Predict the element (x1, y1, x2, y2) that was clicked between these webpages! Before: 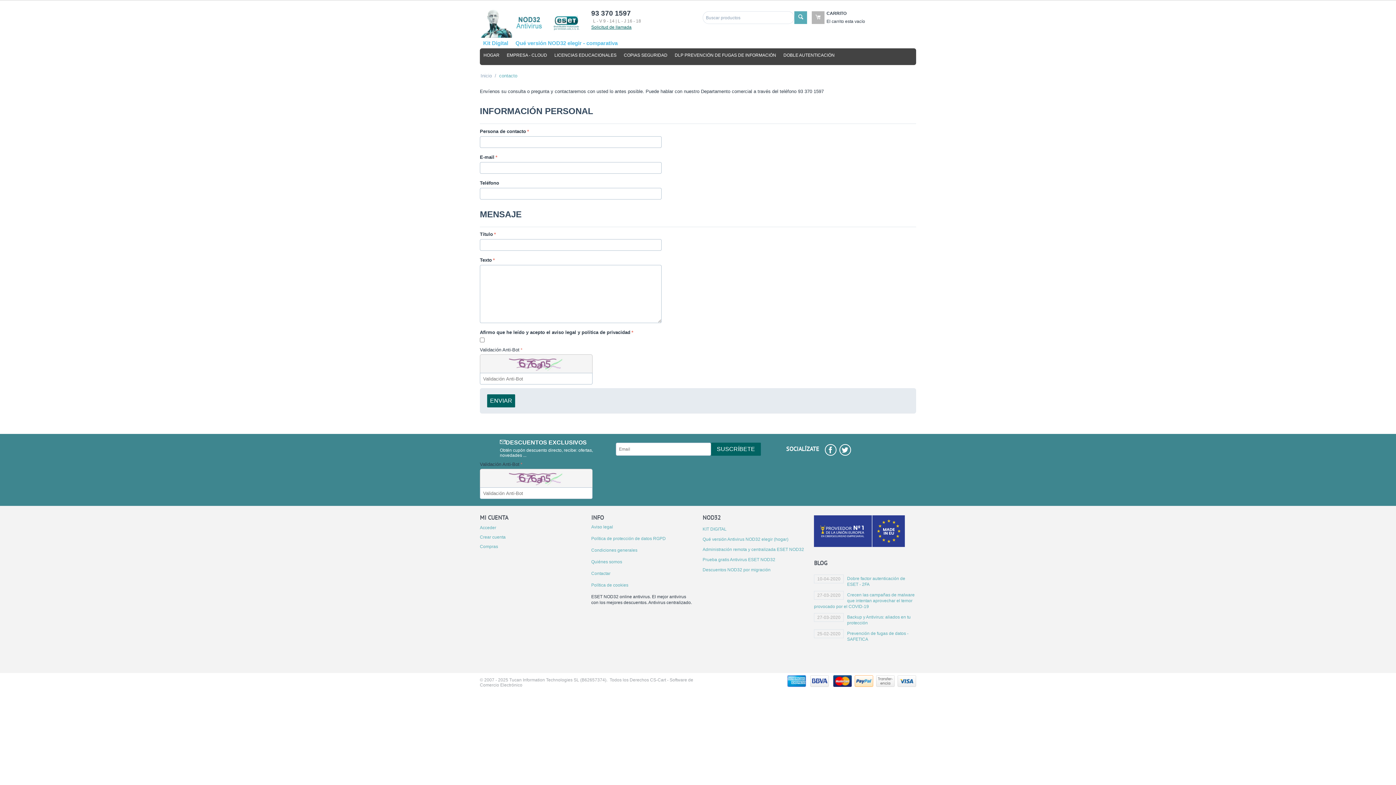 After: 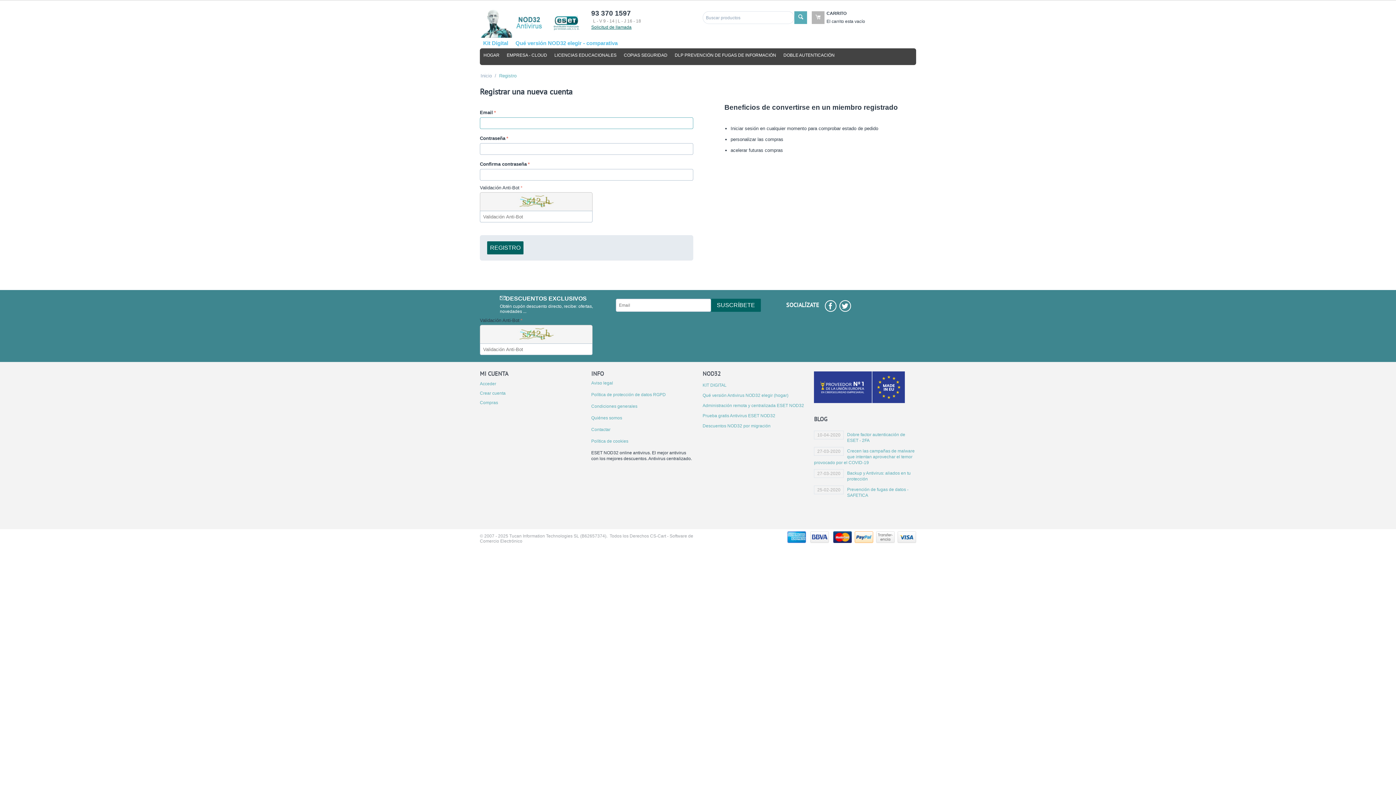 Action: label: Crear cuenta bbox: (480, 535, 505, 540)